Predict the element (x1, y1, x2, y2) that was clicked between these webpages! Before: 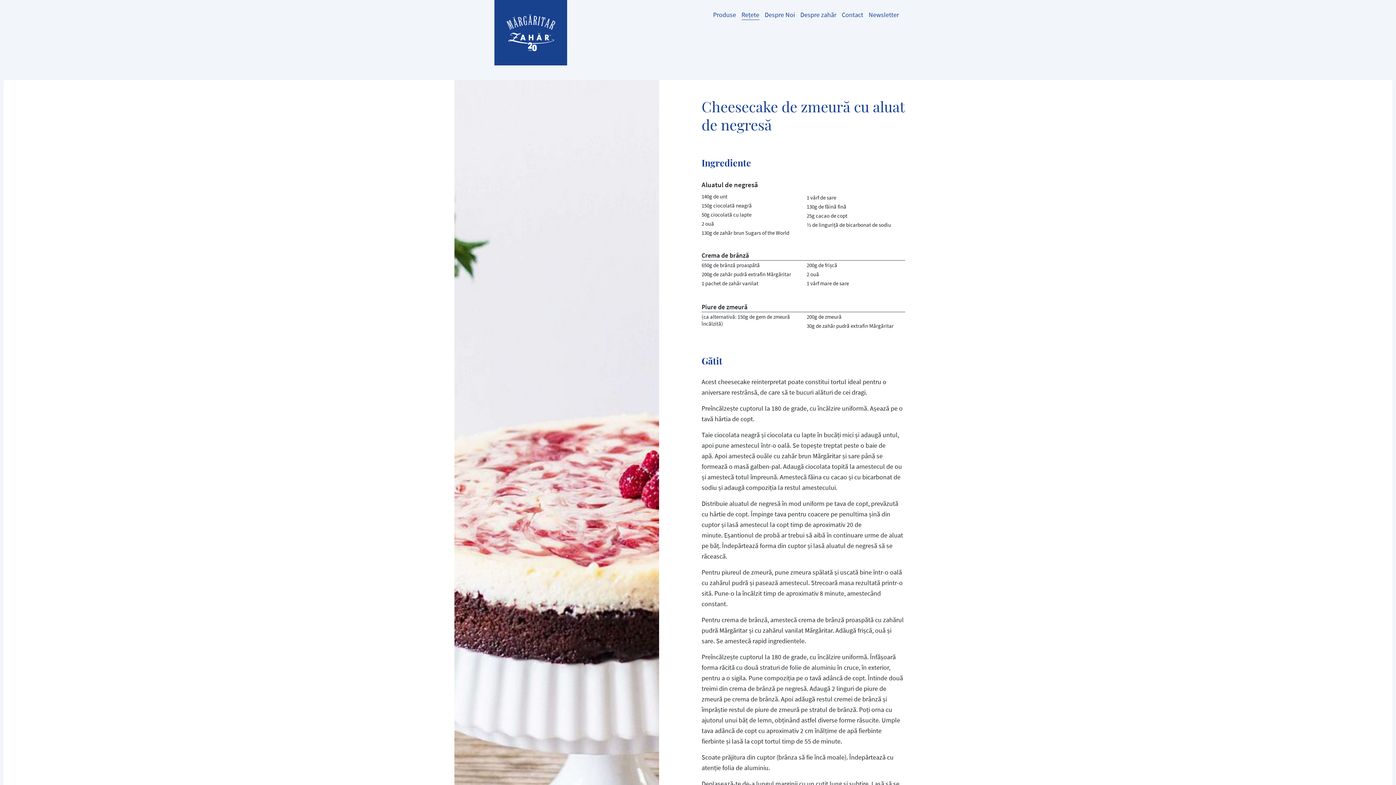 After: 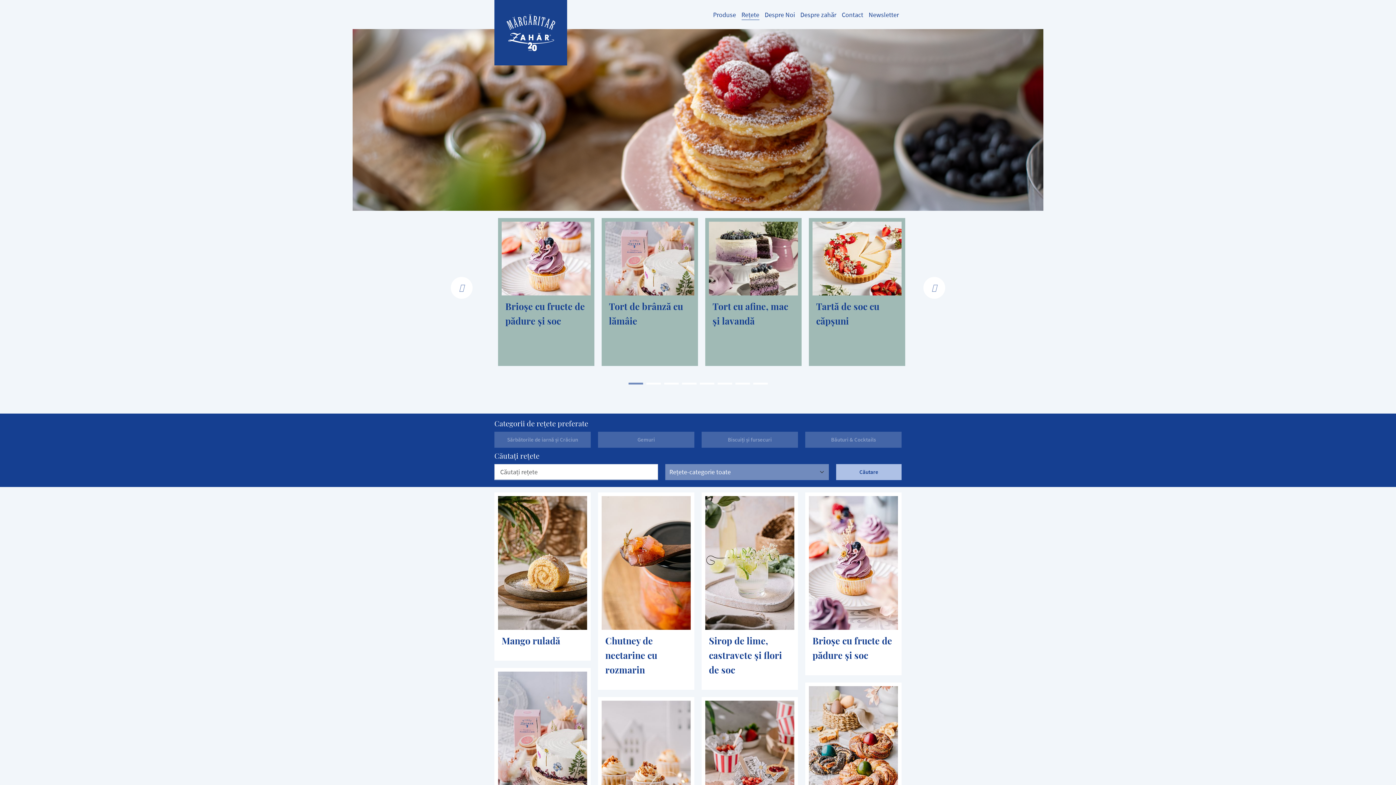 Action: label: Rețete bbox: (738, 6, 762, 22)